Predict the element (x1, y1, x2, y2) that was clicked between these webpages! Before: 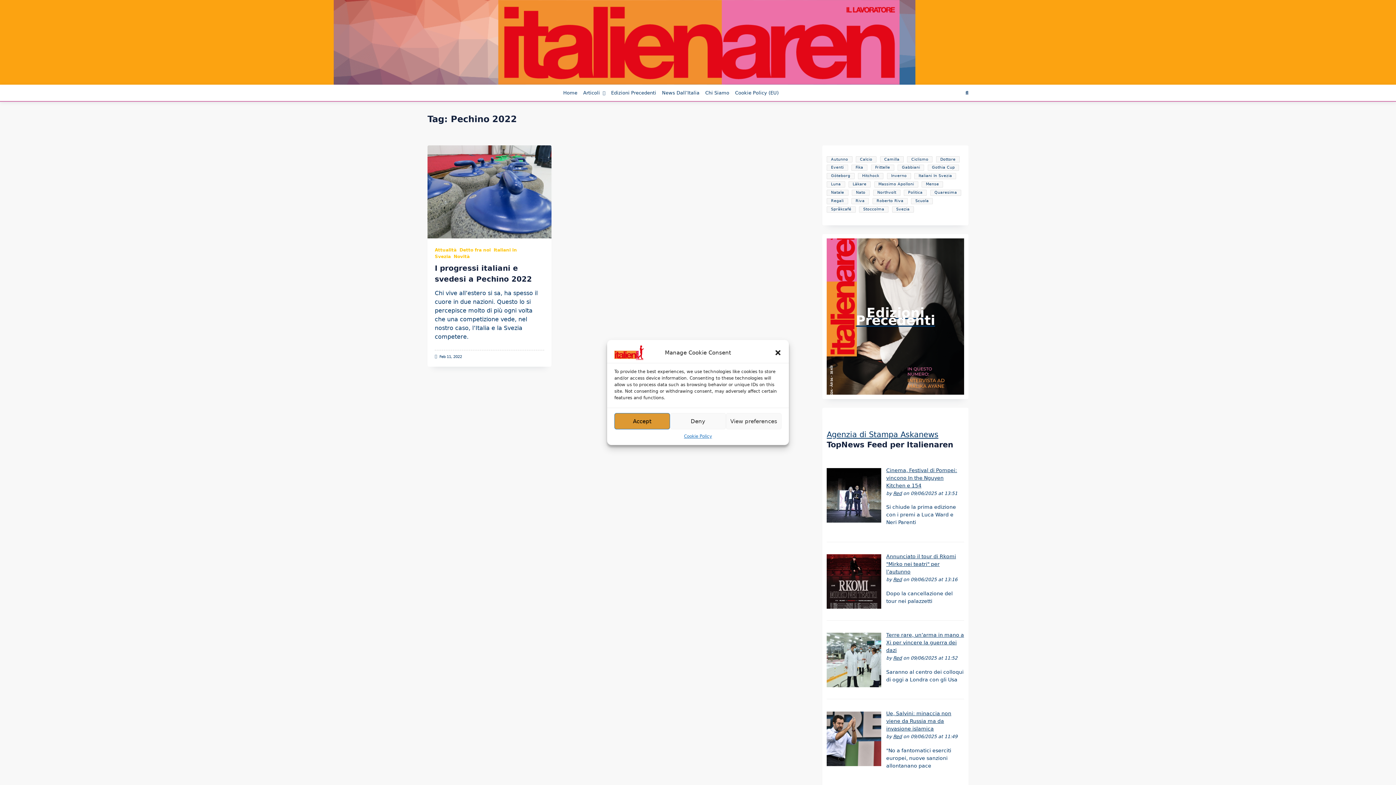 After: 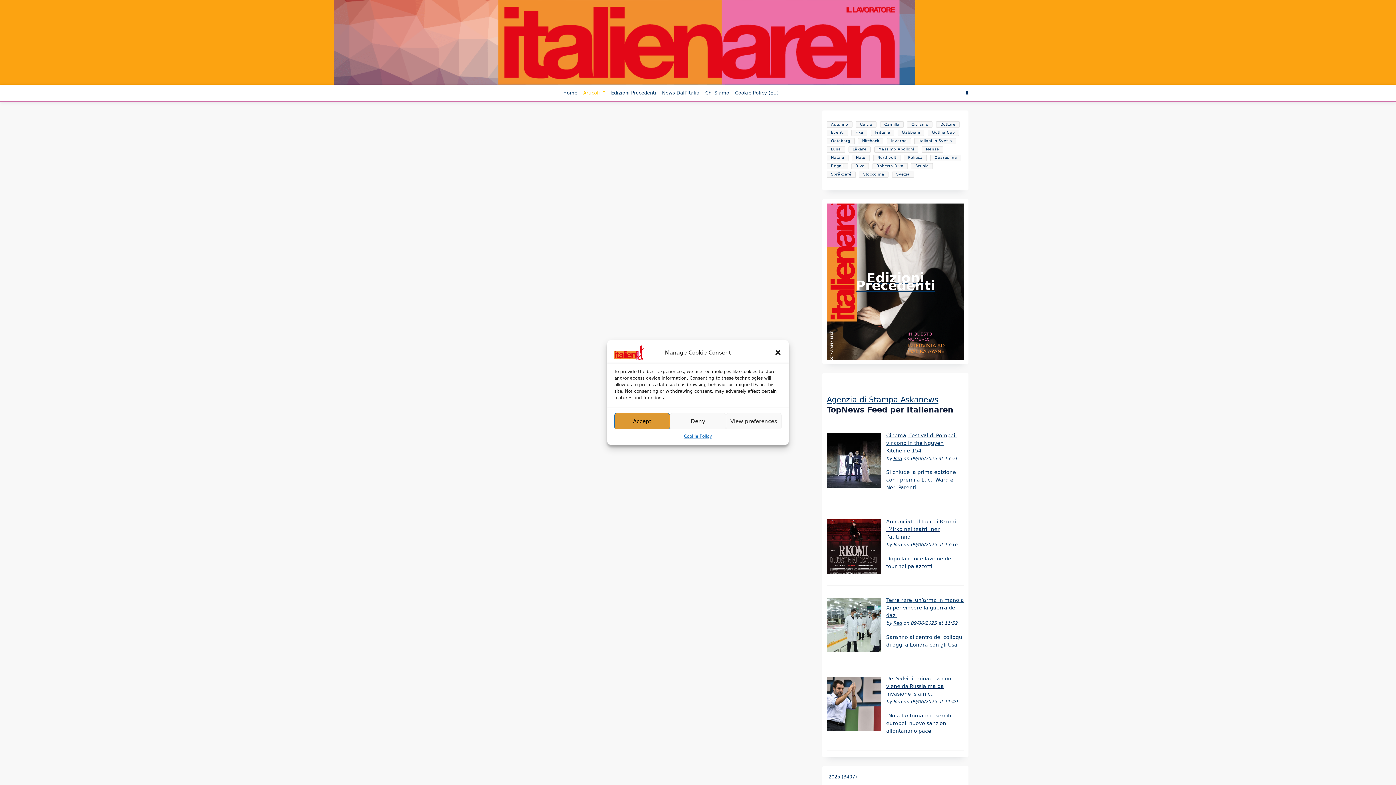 Action: bbox: (580, 88, 608, 97) label: Articoli